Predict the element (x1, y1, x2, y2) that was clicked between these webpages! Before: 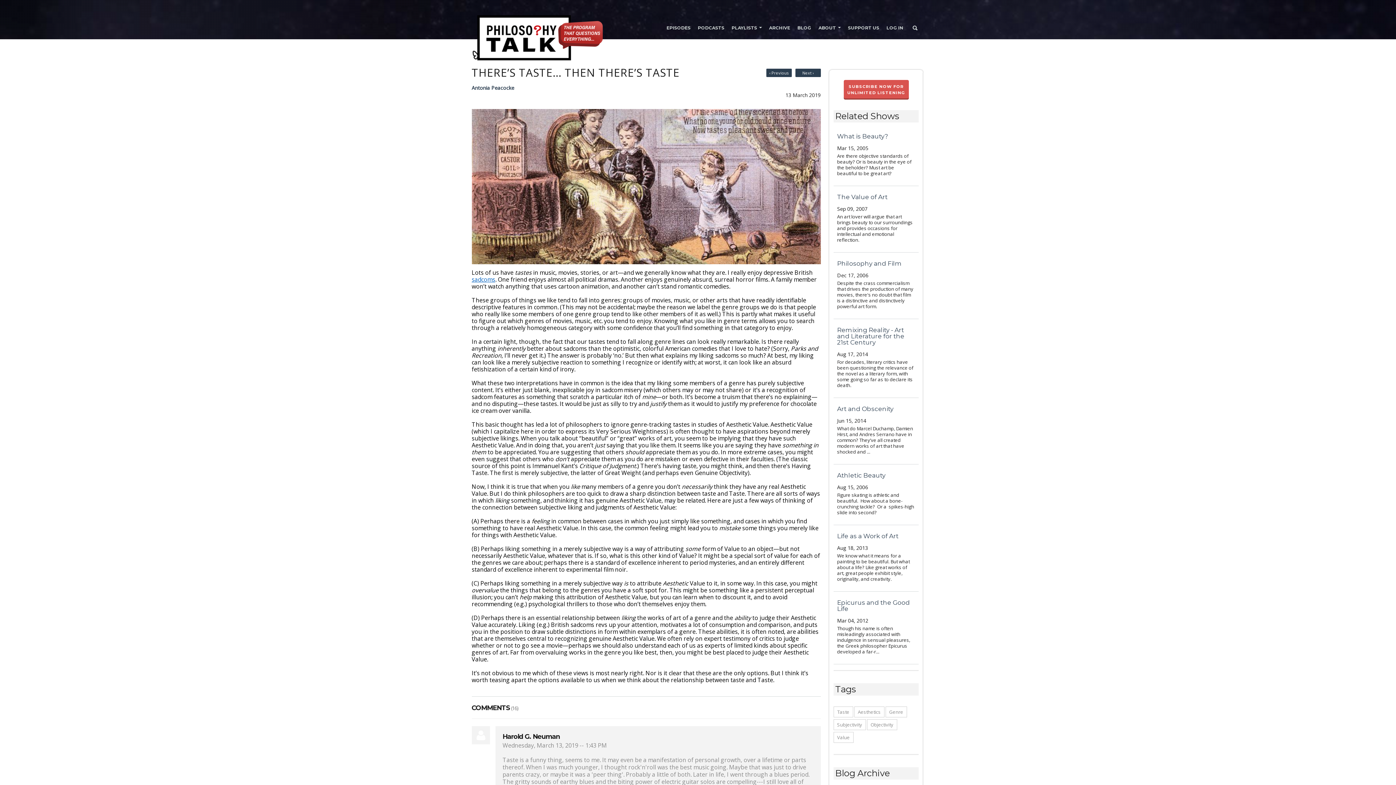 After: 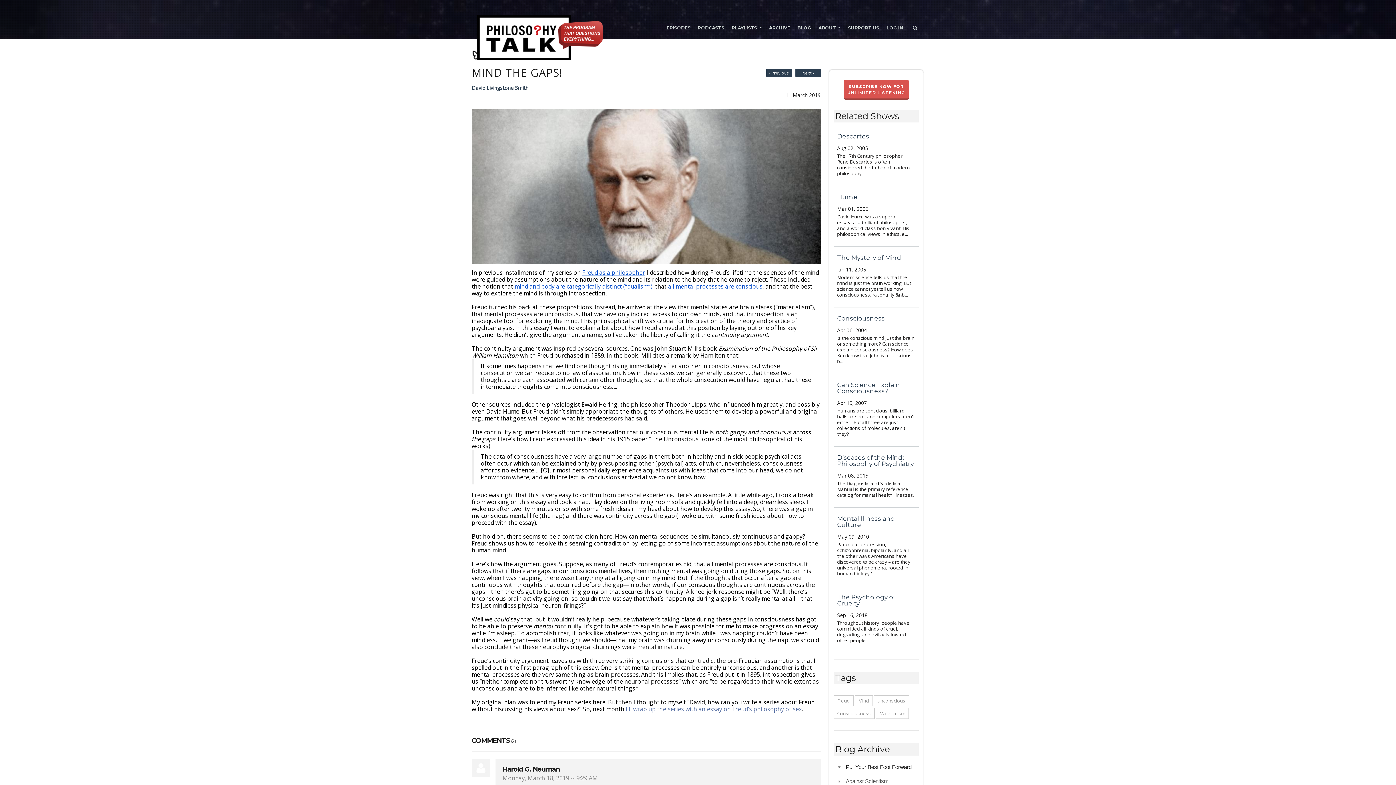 Action: bbox: (766, 68, 791, 77) label: ‹ Previous